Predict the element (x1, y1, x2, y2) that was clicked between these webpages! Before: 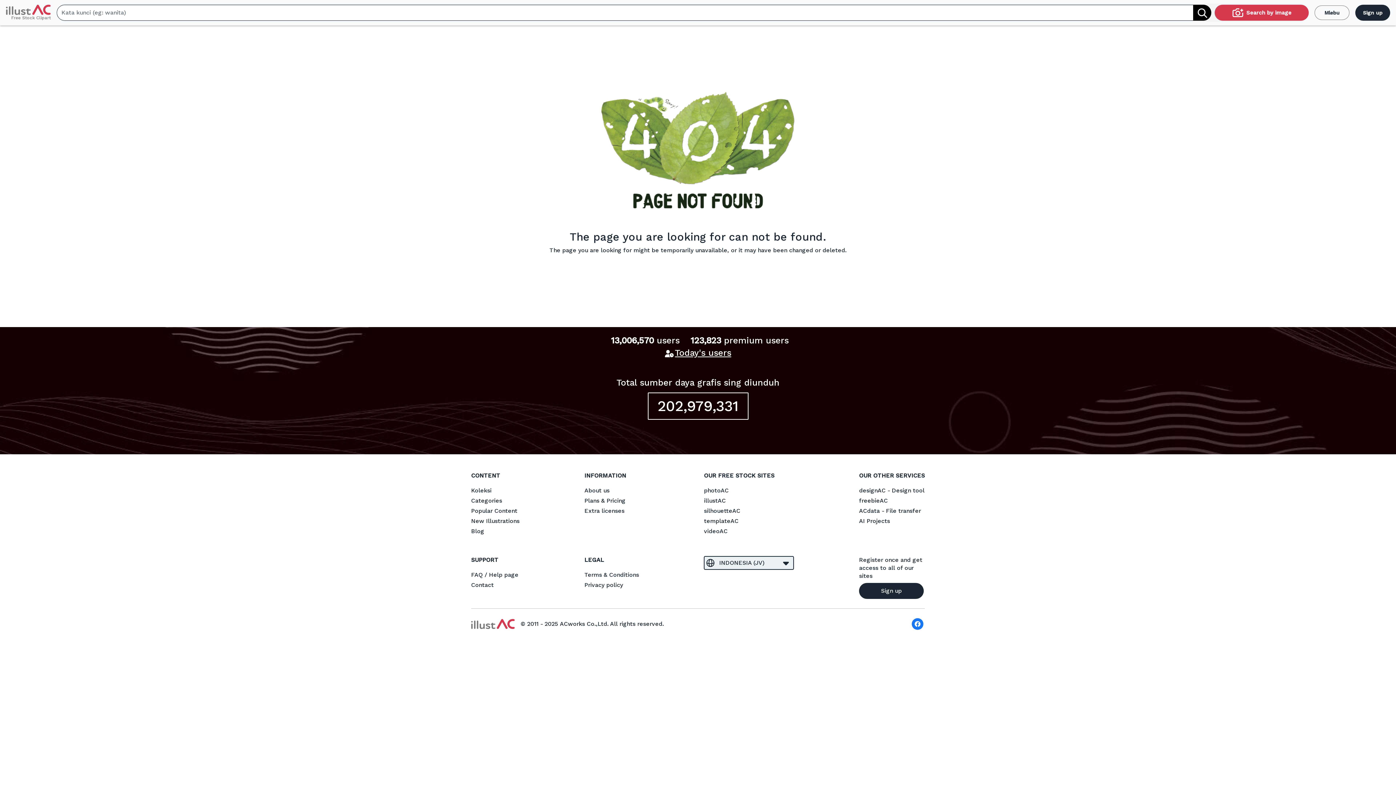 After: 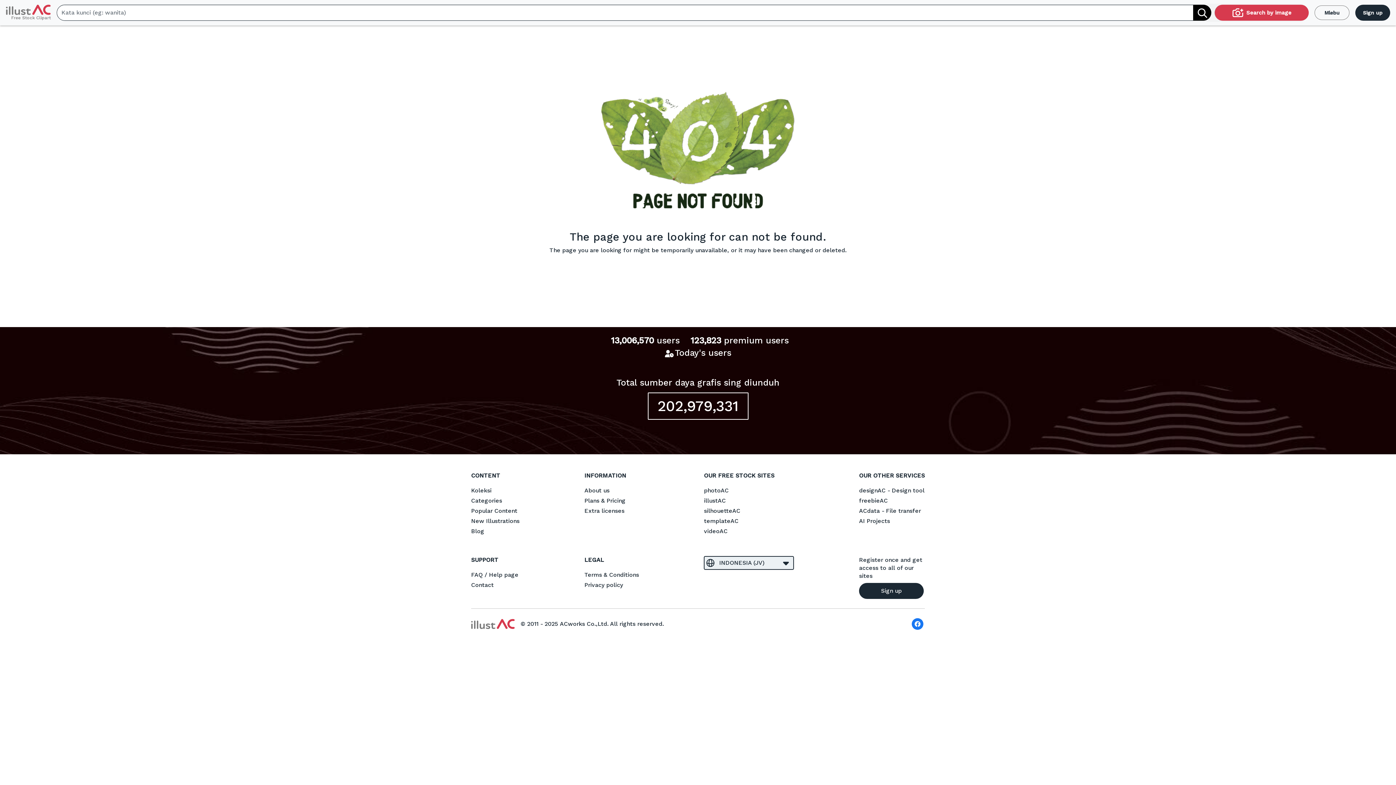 Action: bbox: (675, 348, 731, 358) label: Today's users